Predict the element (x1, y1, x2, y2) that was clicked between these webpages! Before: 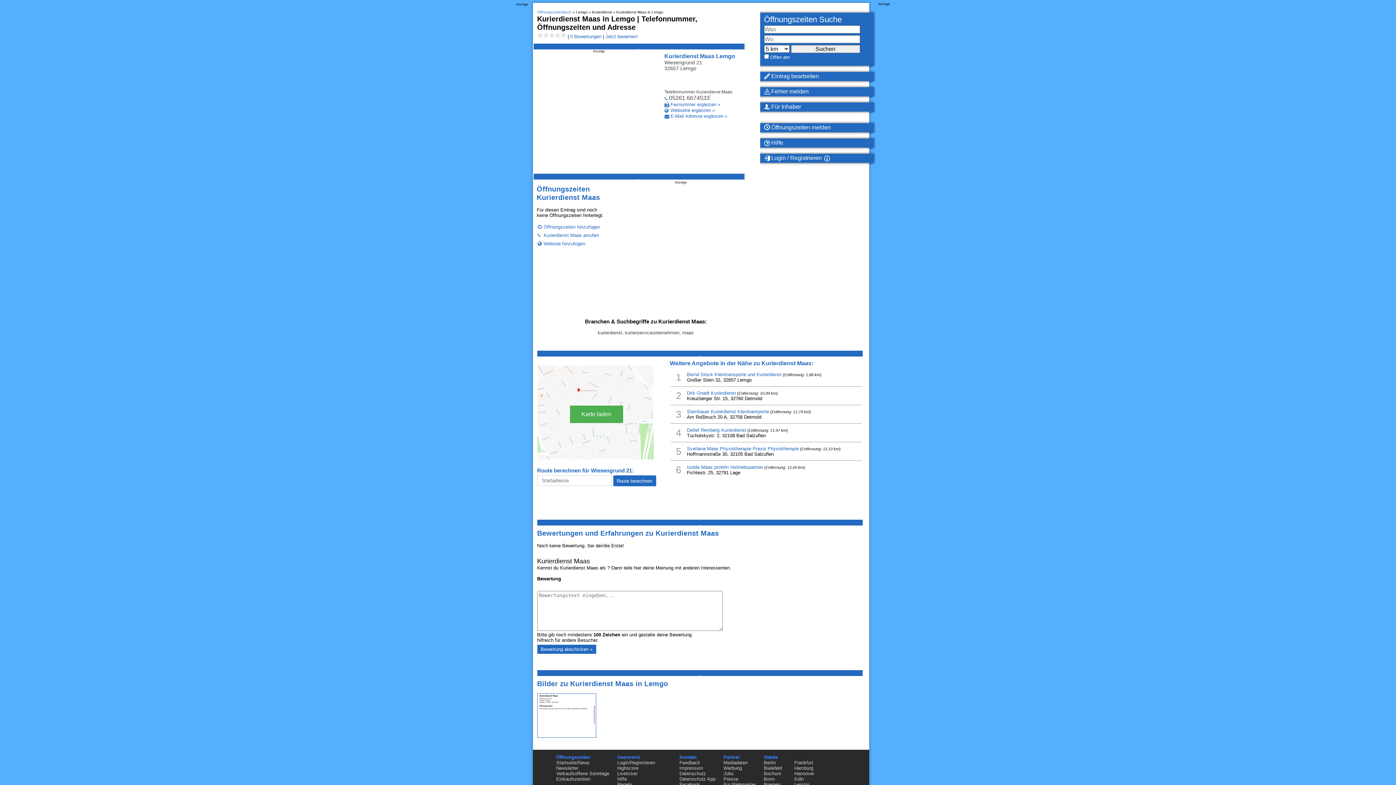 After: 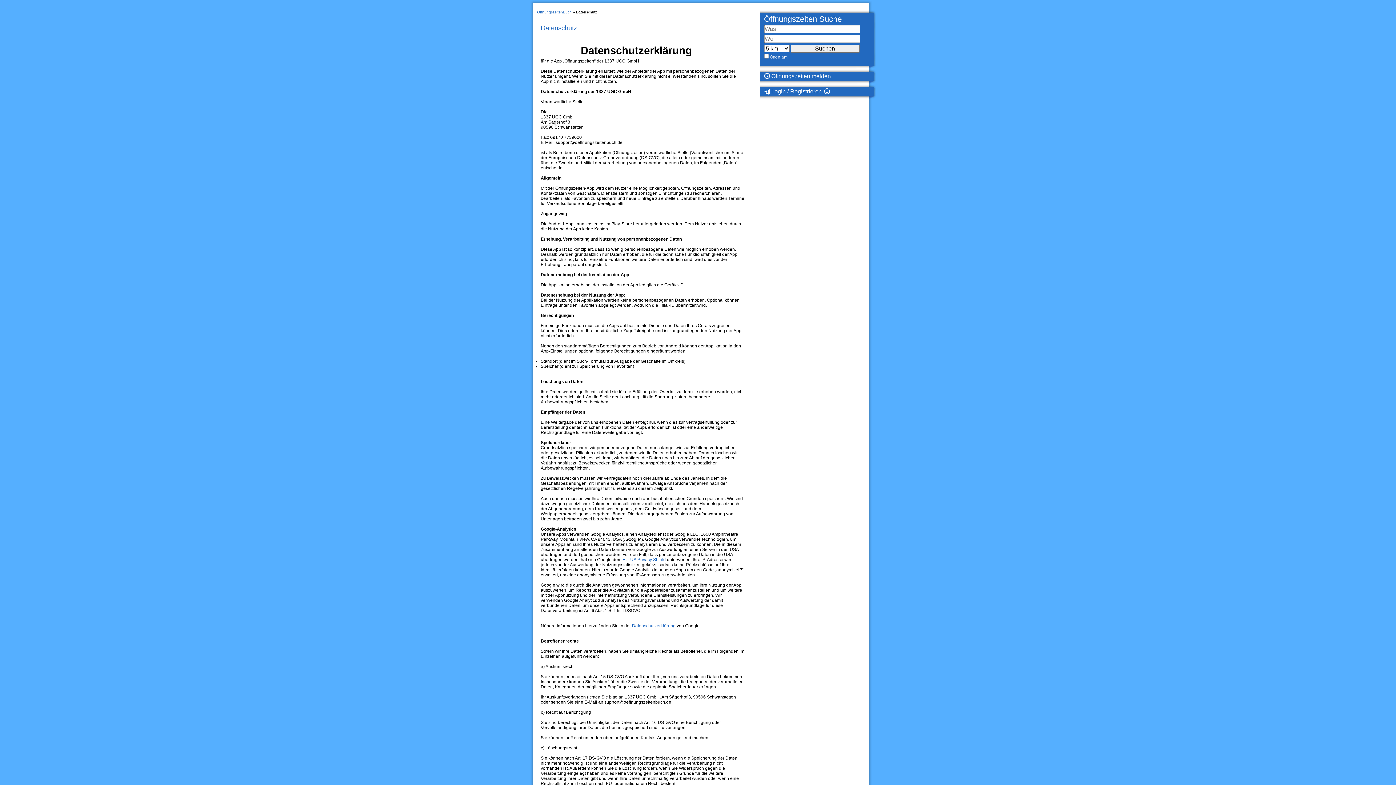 Action: label: Datenschutz App bbox: (679, 776, 715, 782)